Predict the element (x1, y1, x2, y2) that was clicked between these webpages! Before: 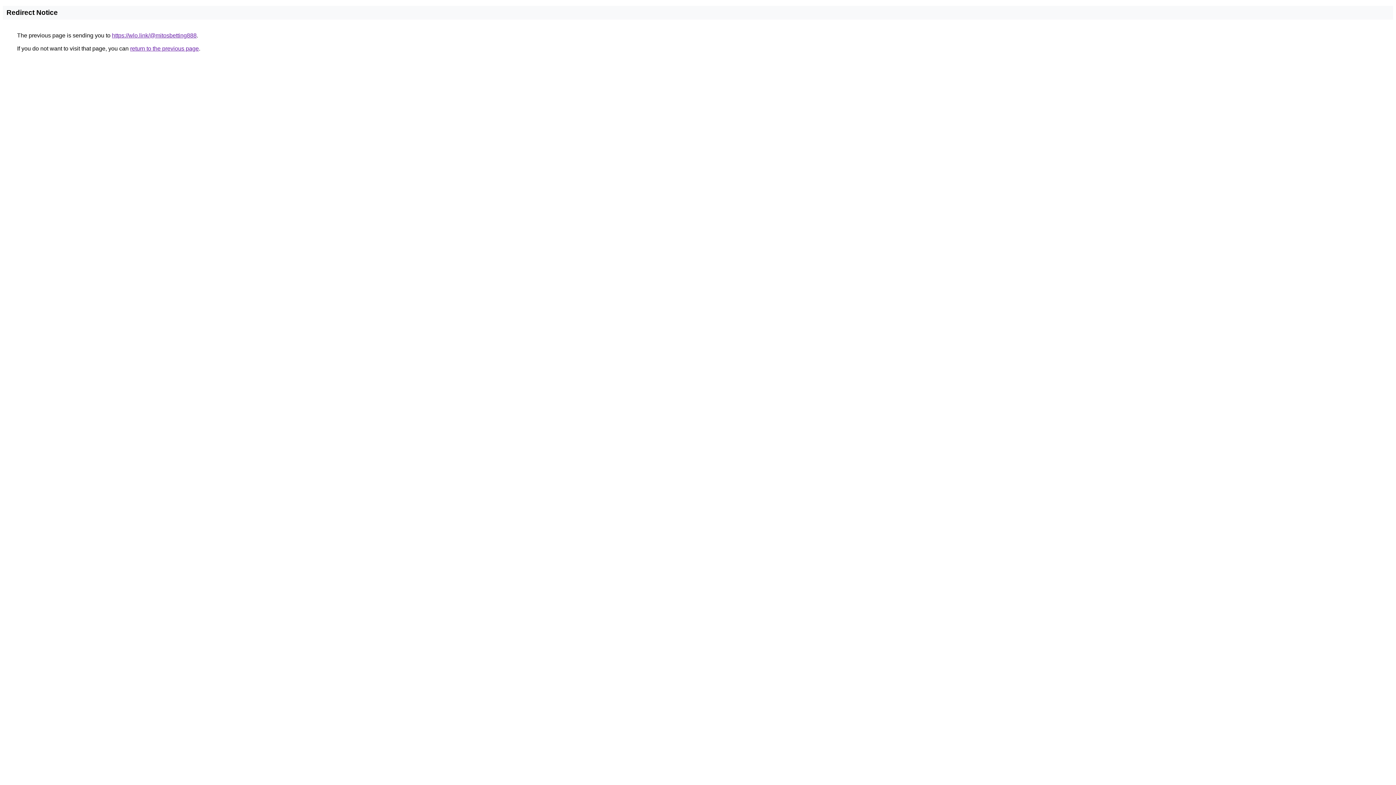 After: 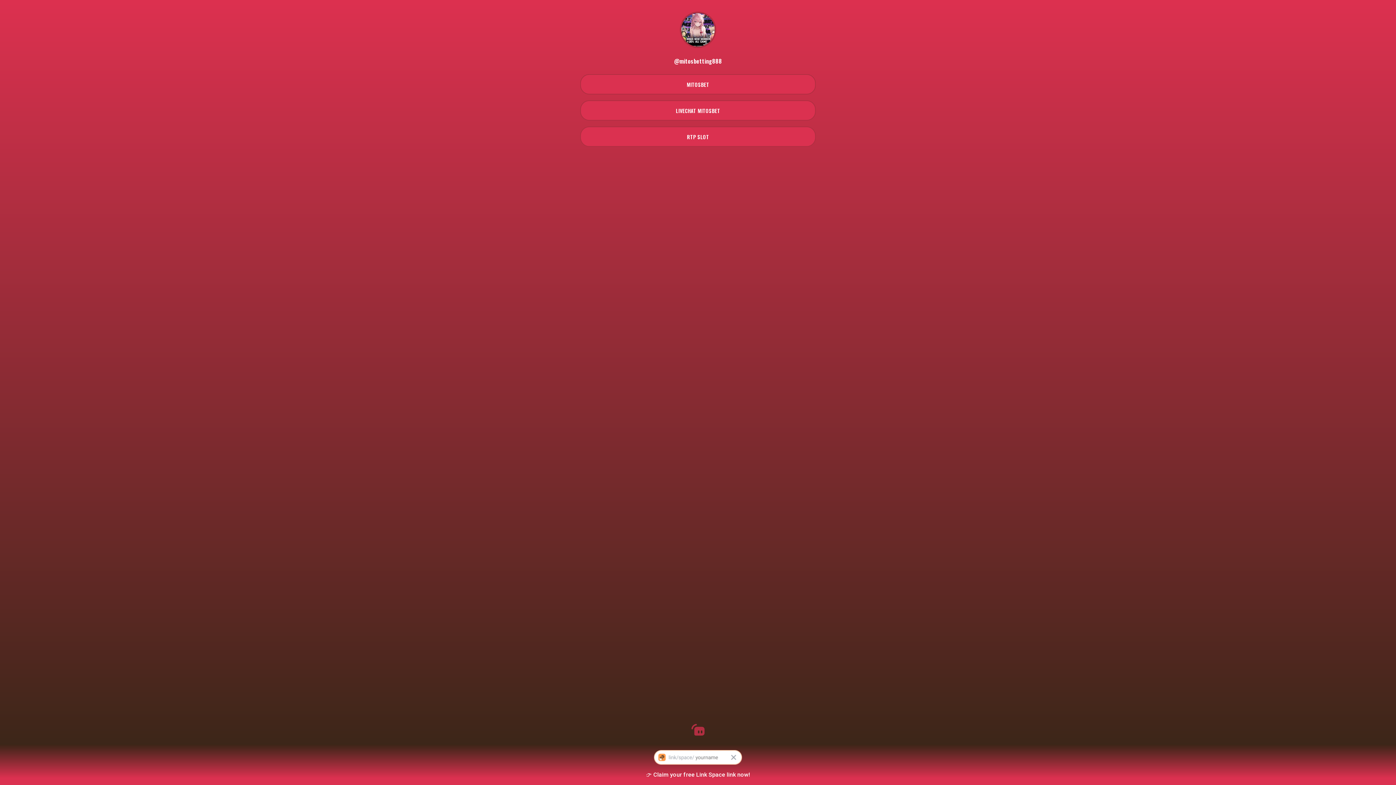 Action: bbox: (112, 32, 196, 38) label: https://wlo.link/@mitosbetting888